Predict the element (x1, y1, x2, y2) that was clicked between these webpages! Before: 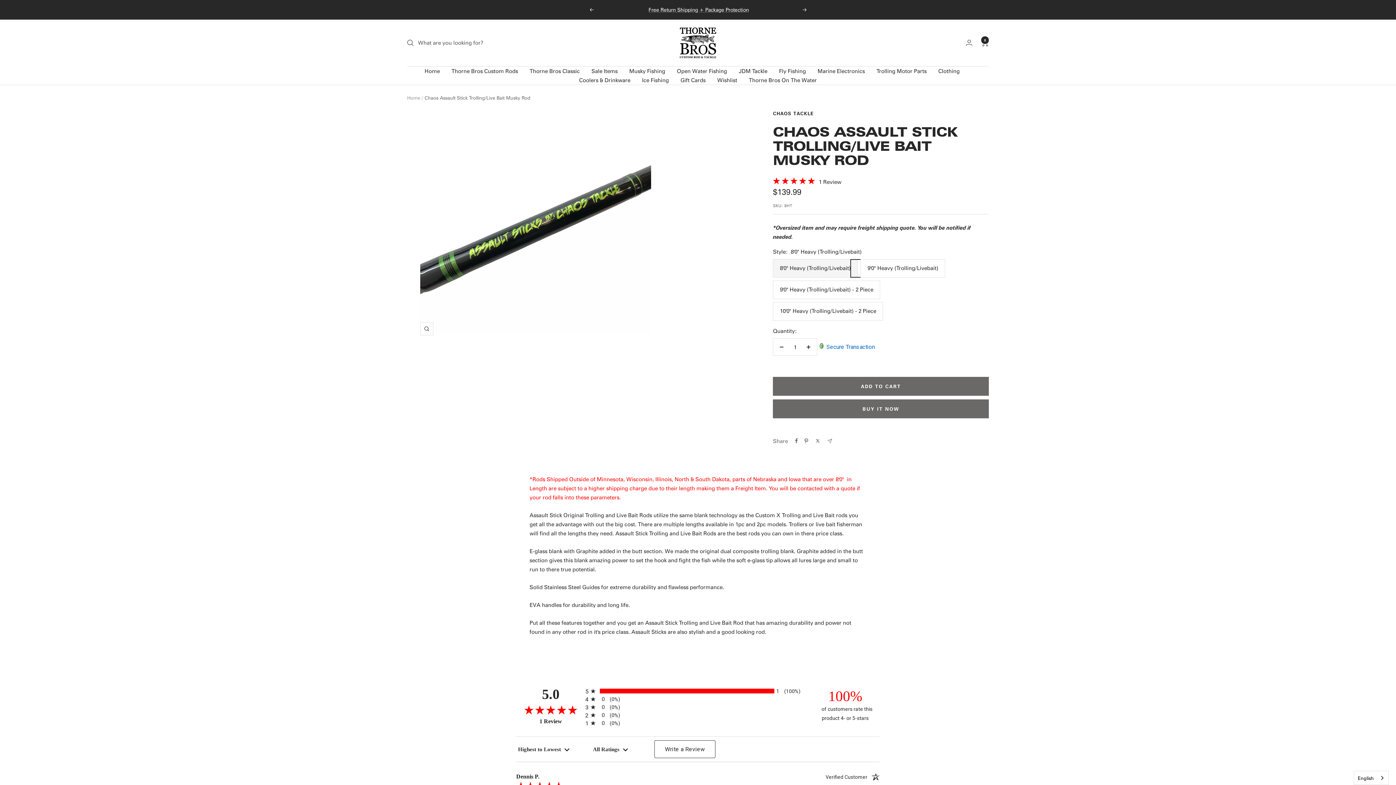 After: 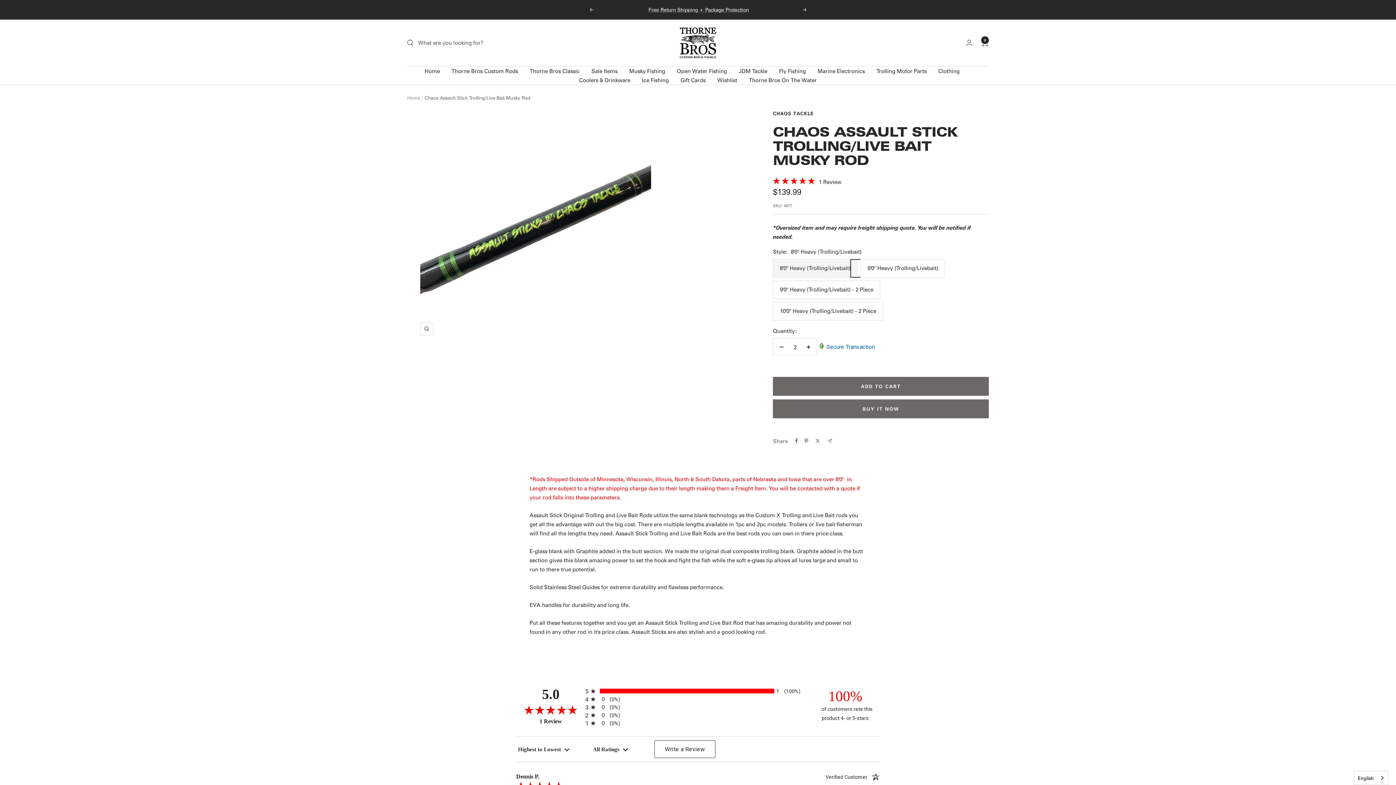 Action: bbox: (800, 338, 817, 355) label: Increase quantity